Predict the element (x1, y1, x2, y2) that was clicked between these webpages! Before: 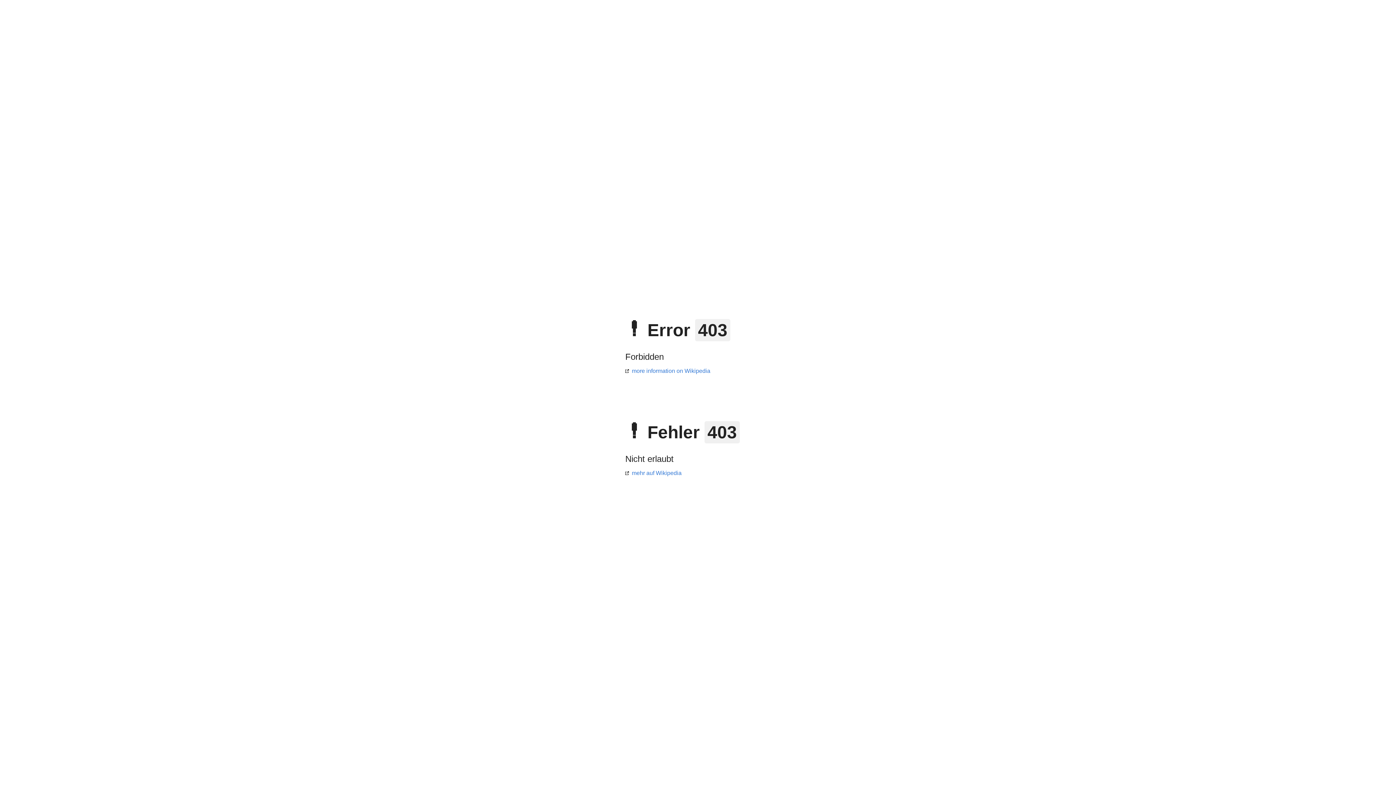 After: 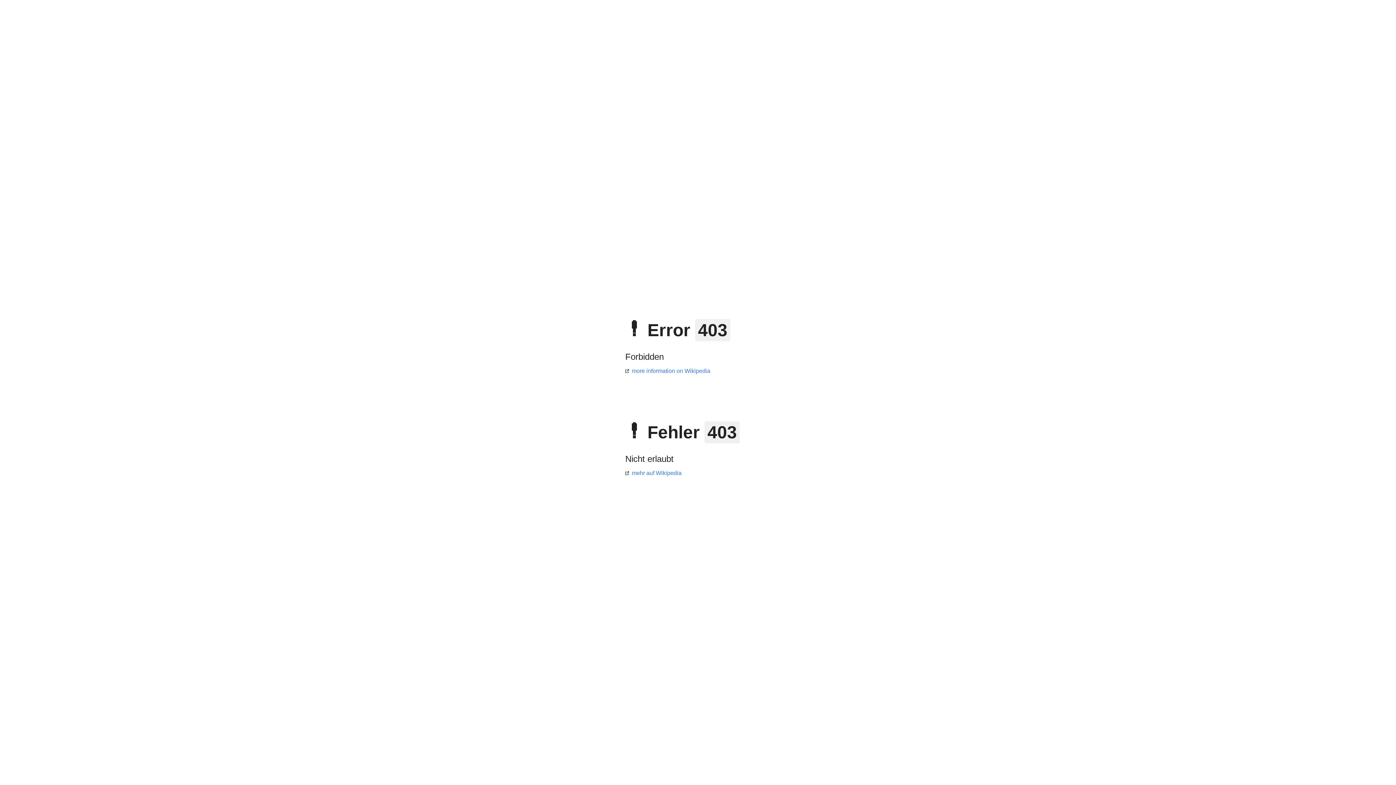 Action: label: mehr auf Wikipedia bbox: (625, 470, 681, 476)